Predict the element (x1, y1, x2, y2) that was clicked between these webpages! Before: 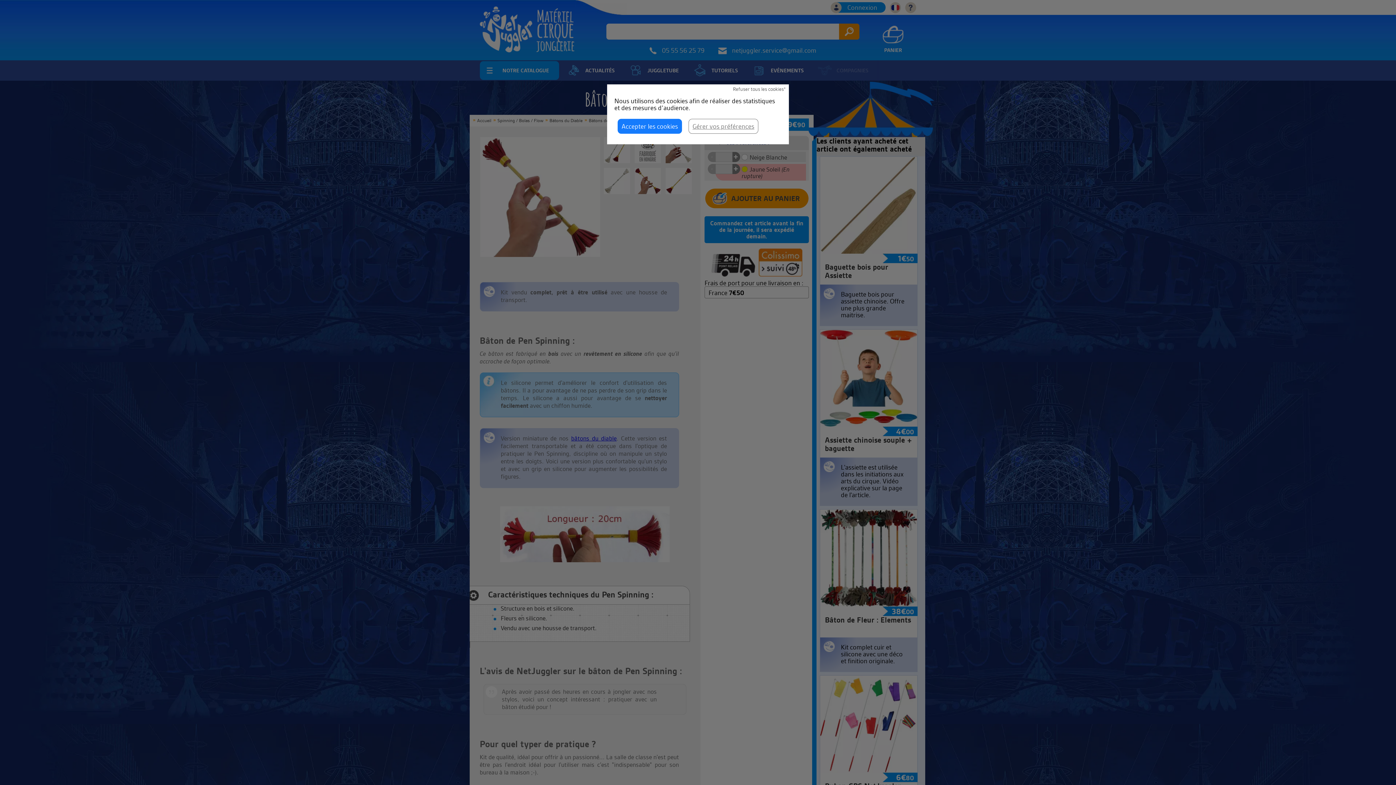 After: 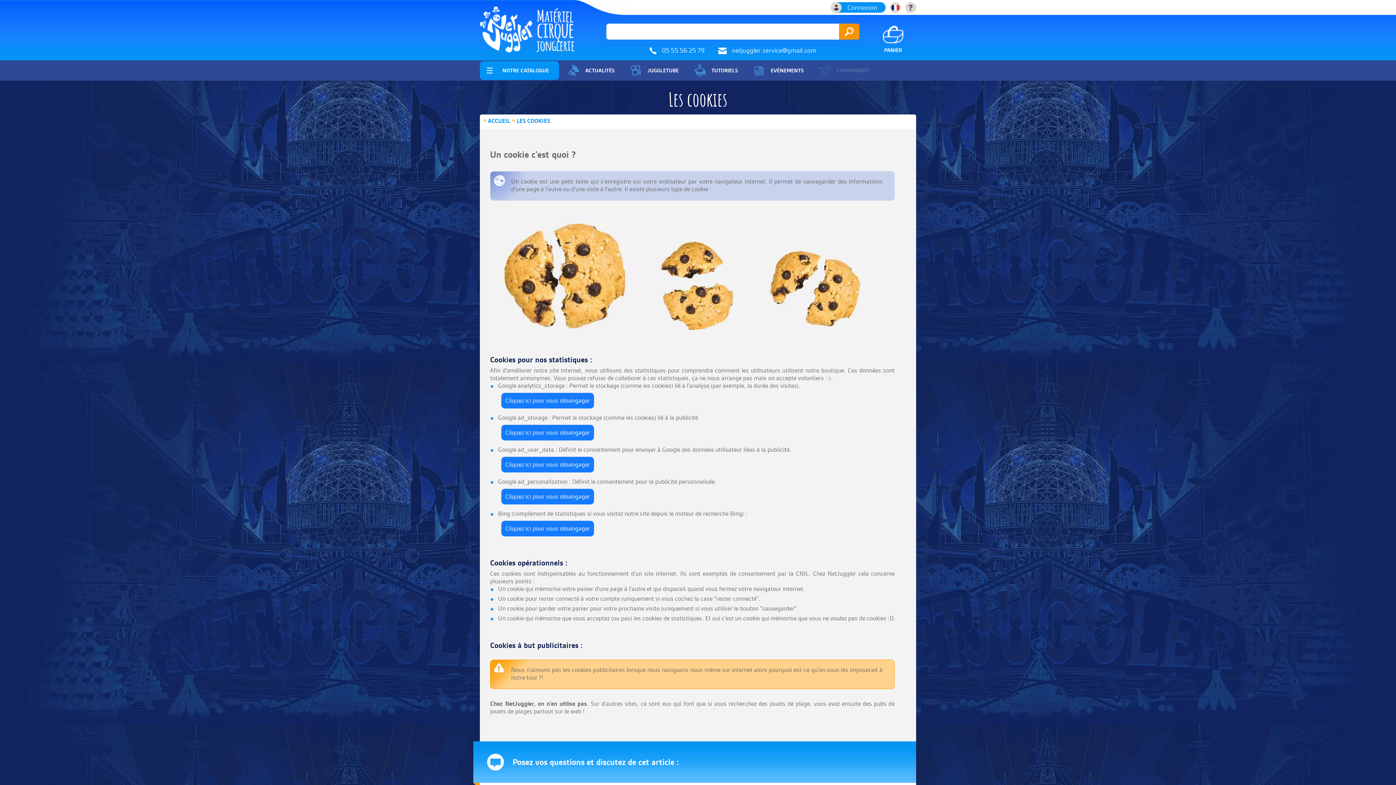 Action: label: Gérer vos préférences bbox: (688, 118, 758, 133)